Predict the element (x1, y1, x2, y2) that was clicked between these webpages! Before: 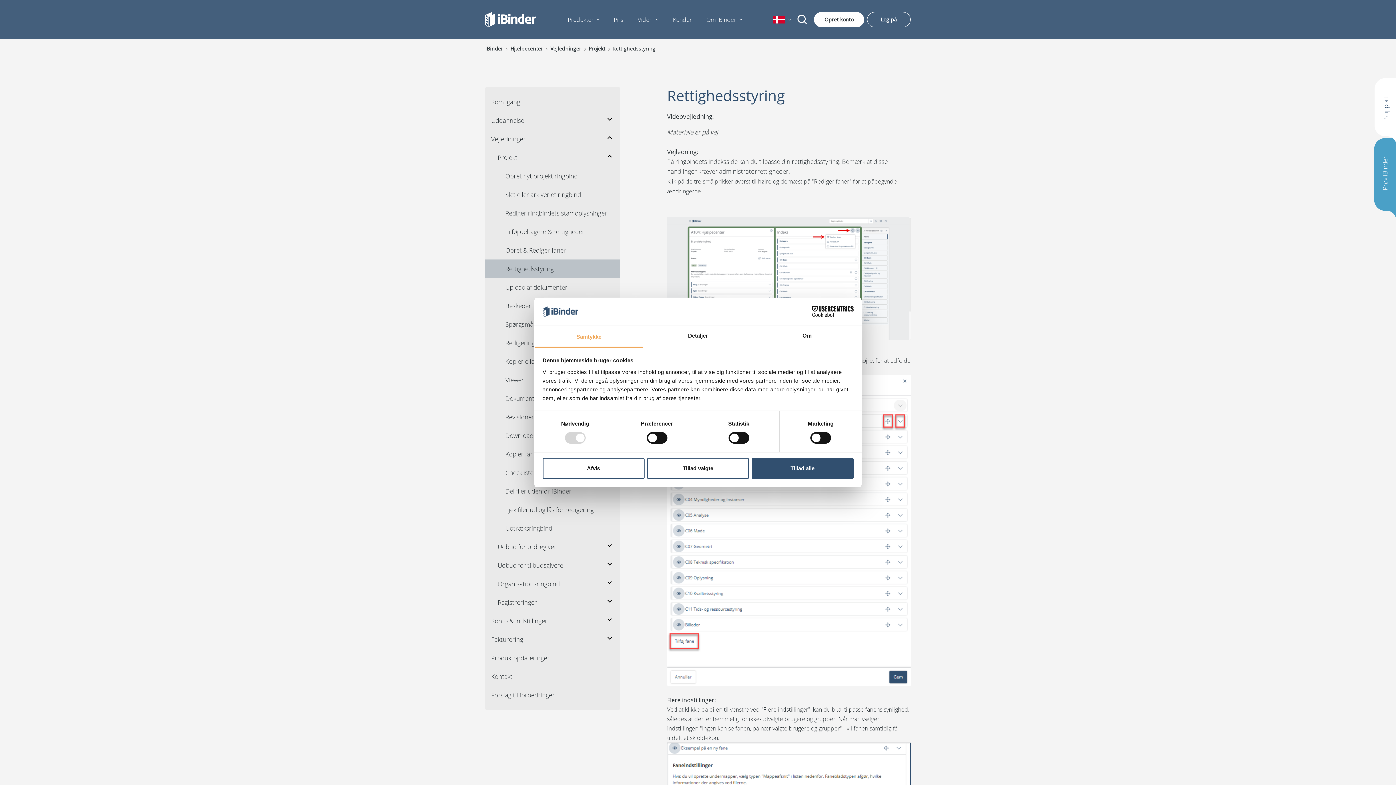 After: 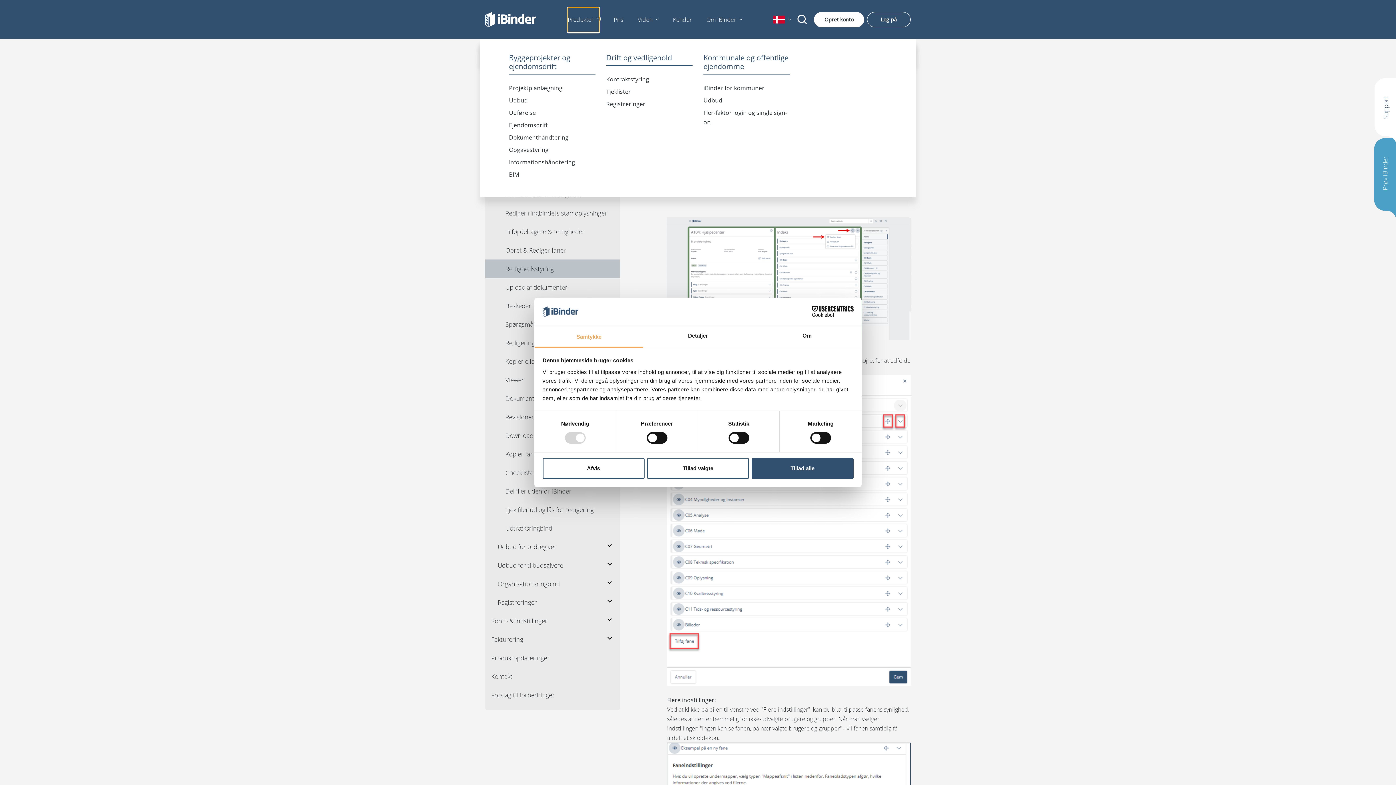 Action: label: Produkter bbox: (567, 7, 599, 31)